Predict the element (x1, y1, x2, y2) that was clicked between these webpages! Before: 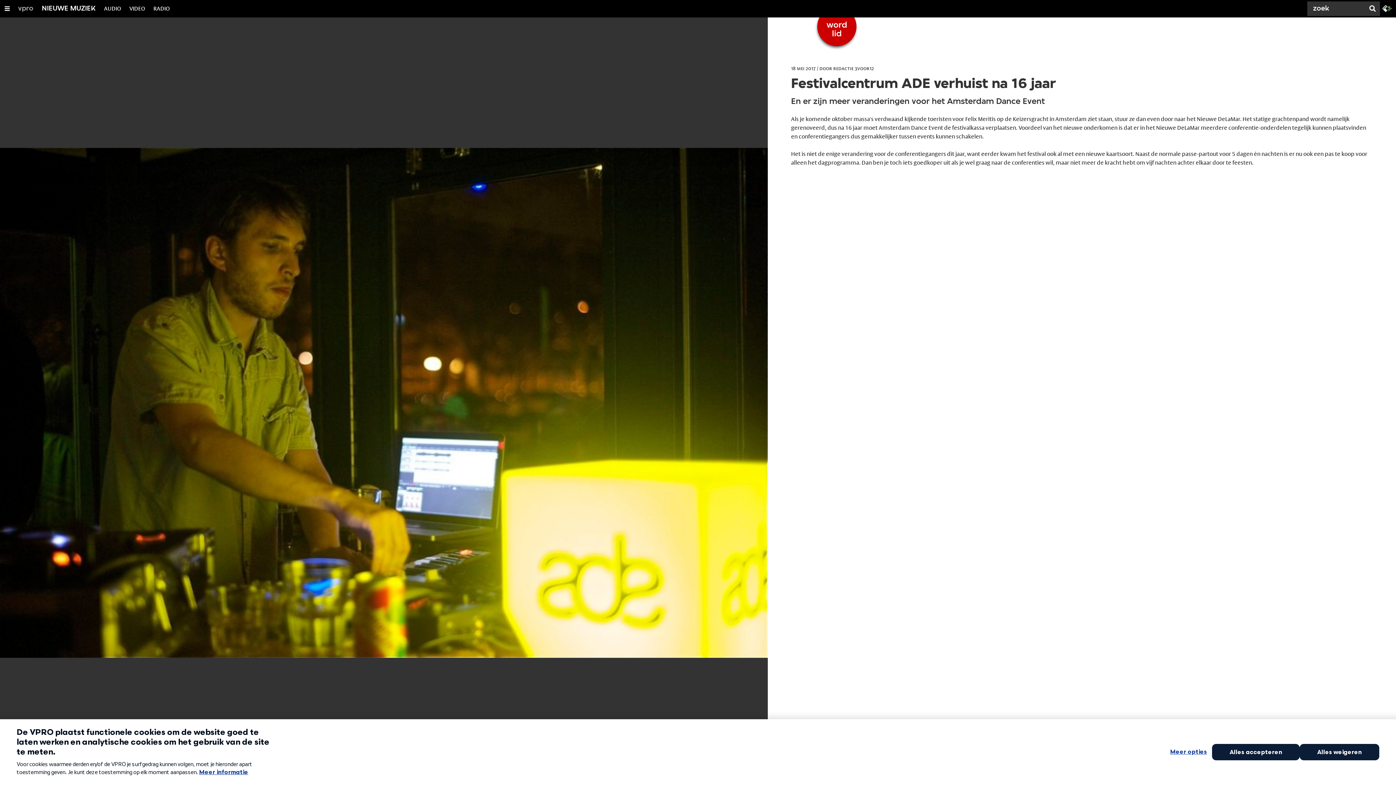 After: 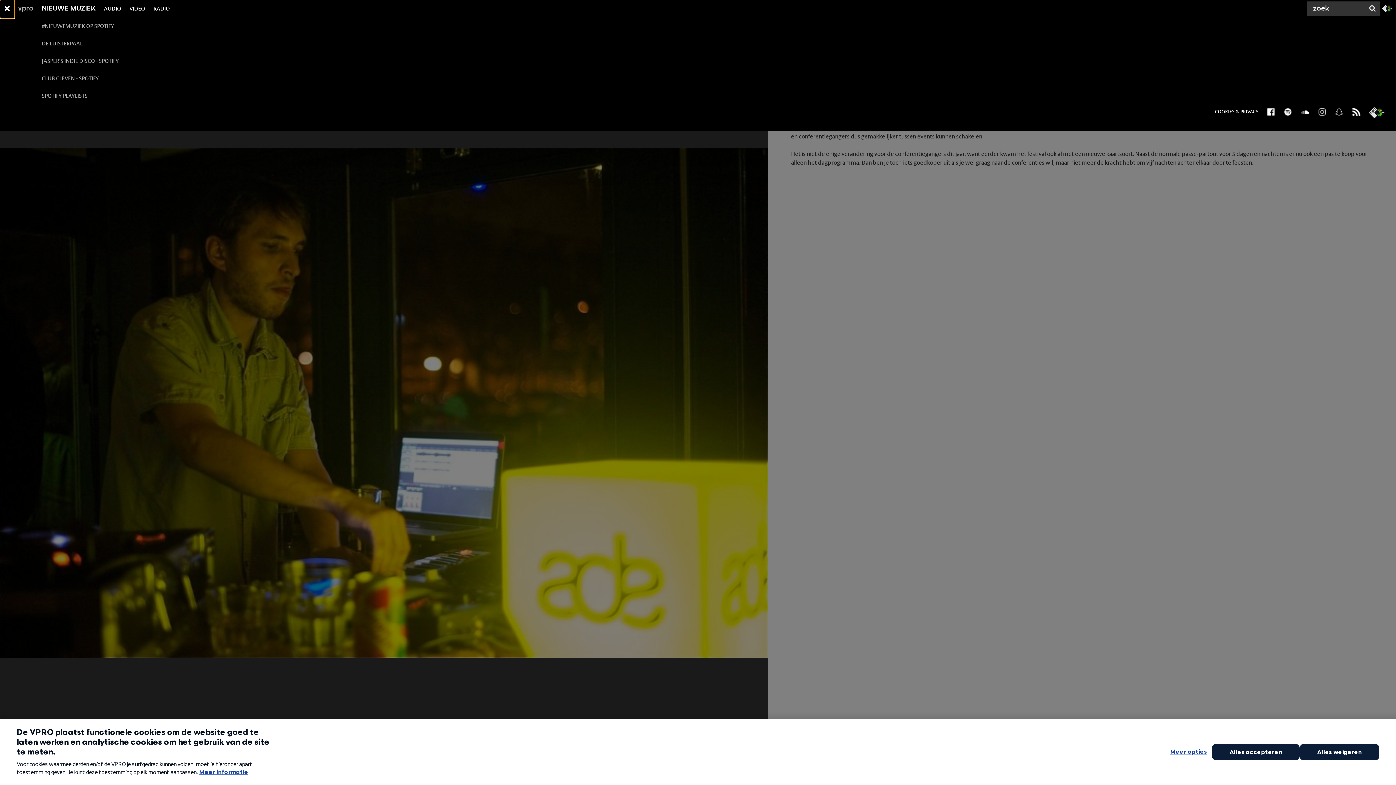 Action: label: Open/Sluit Menu bbox: (0, 0, 14, 17)